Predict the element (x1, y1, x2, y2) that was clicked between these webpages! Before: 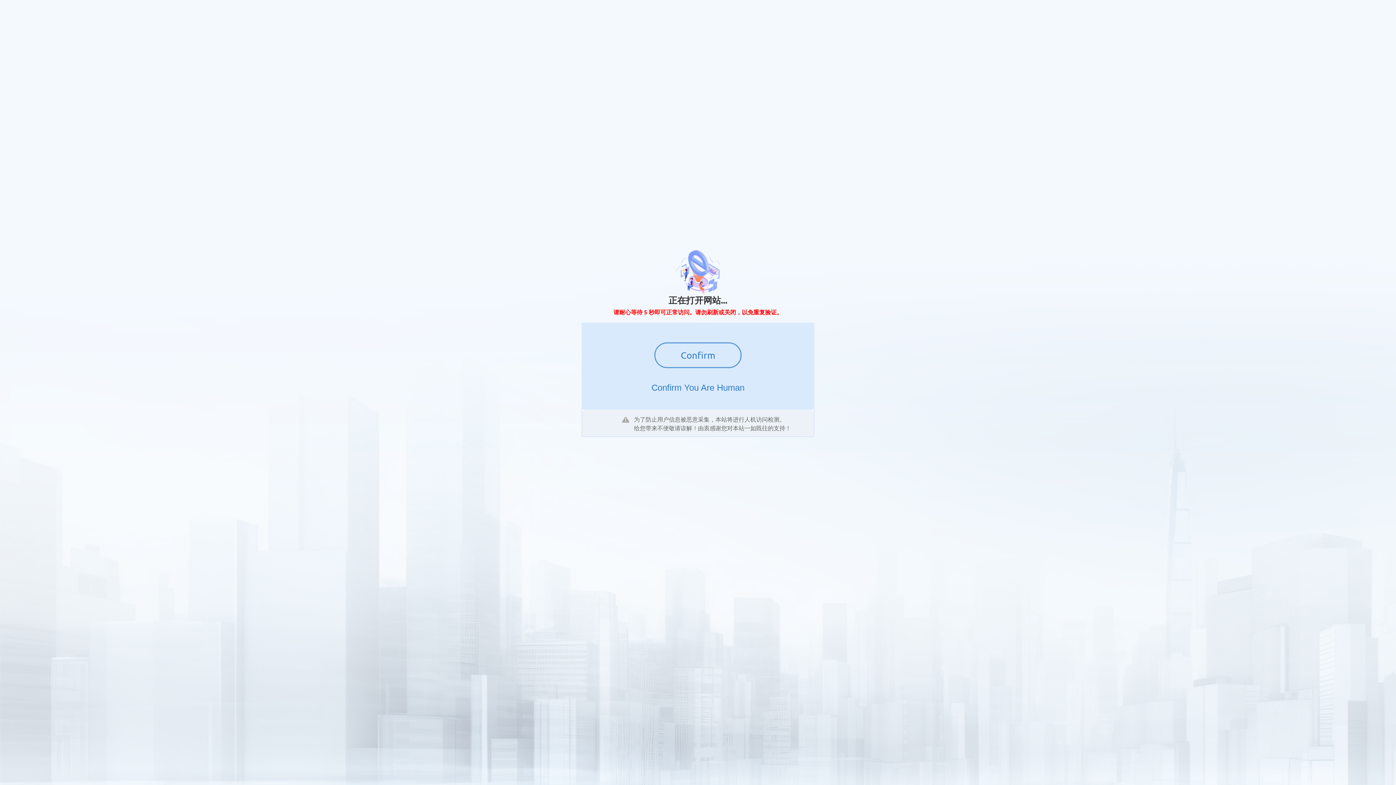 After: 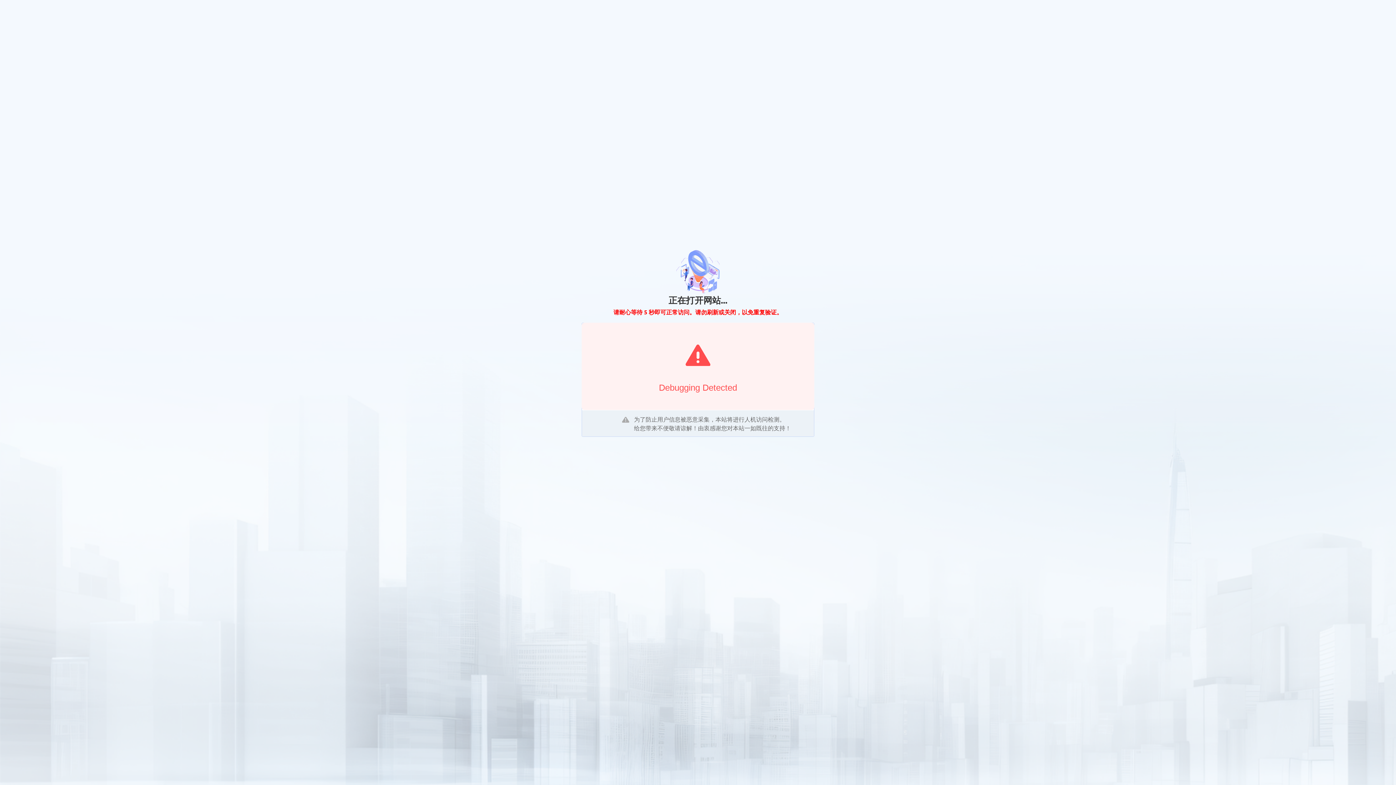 Action: bbox: (654, 342, 741, 368) label: Confirm